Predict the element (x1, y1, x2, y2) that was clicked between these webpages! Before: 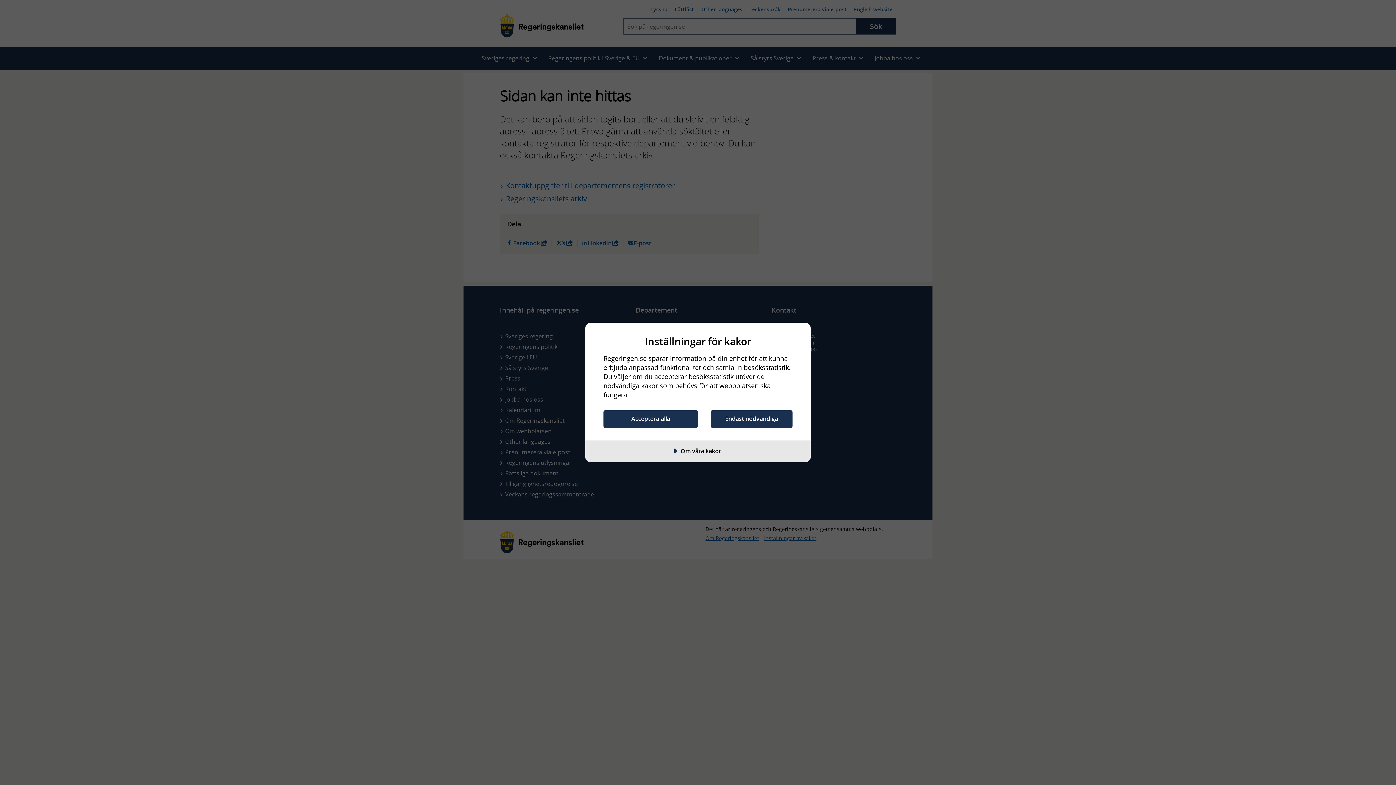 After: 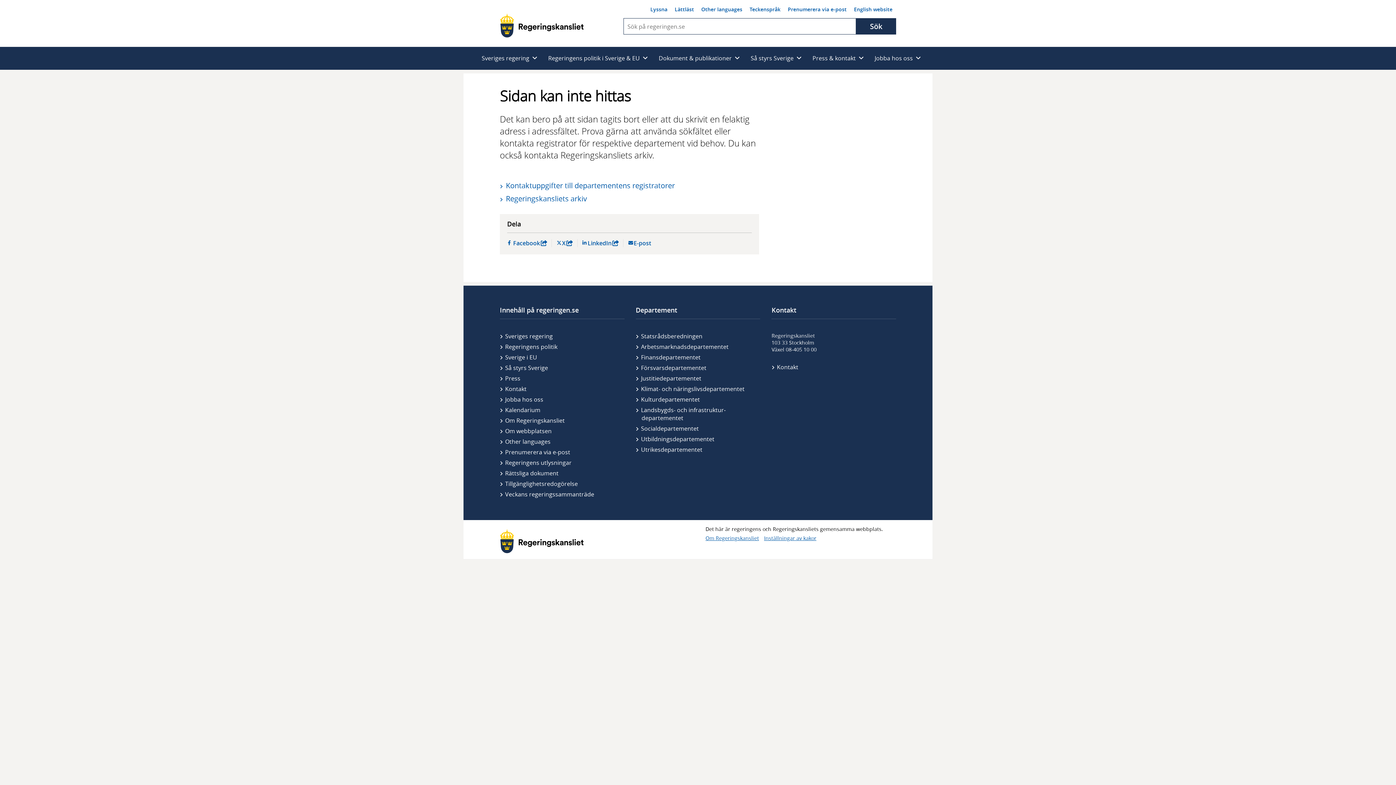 Action: label: Endast nödvändiga bbox: (710, 410, 792, 427)